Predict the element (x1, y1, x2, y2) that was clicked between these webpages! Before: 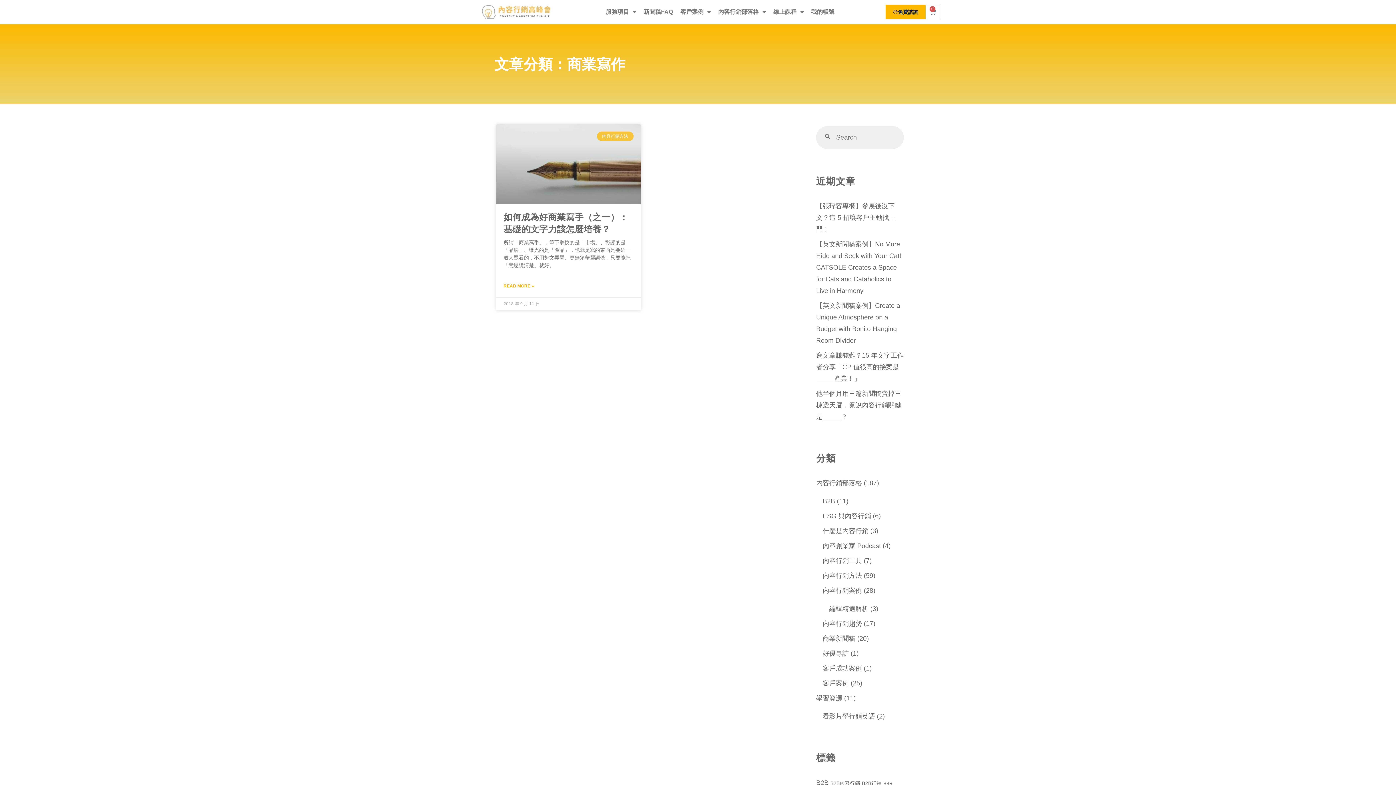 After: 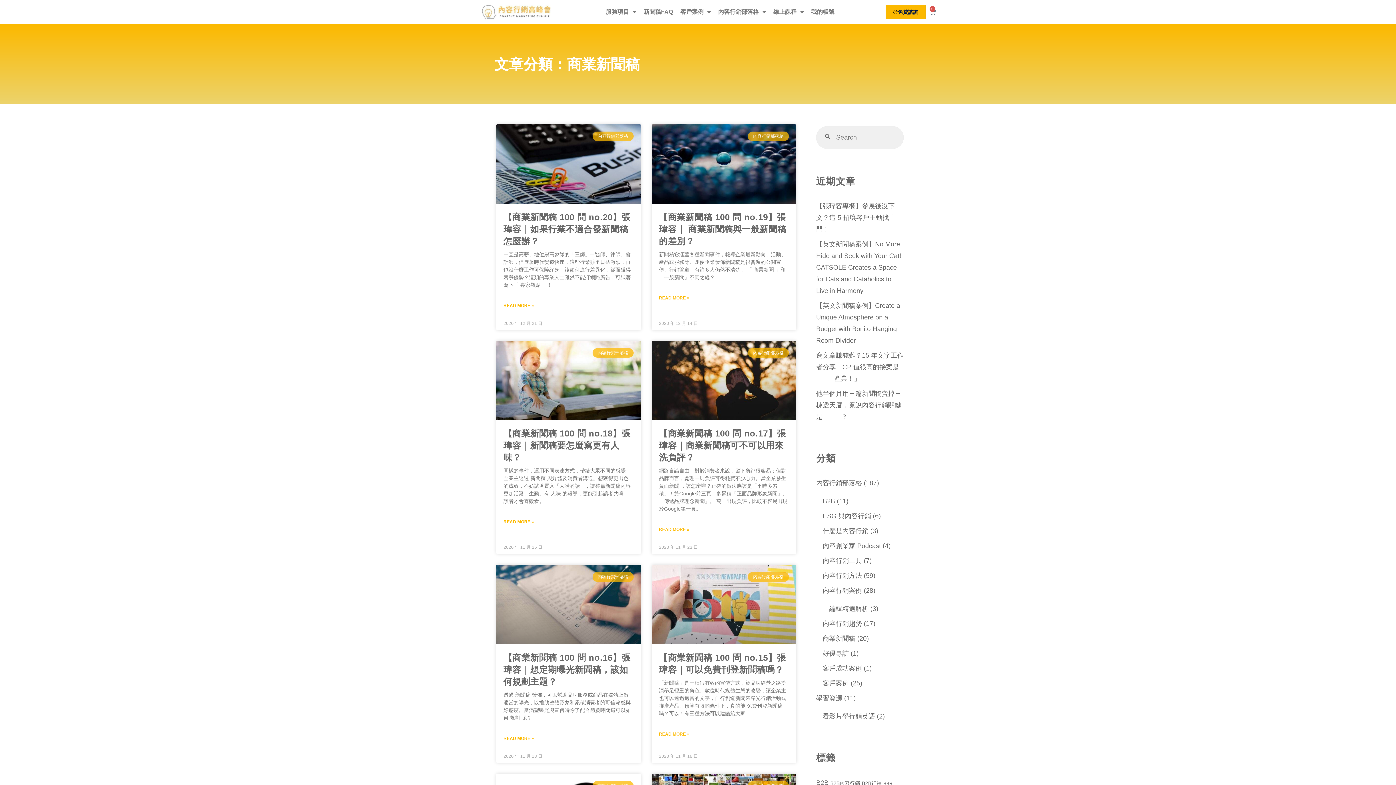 Action: bbox: (822, 635, 855, 642) label: 商業新聞稿